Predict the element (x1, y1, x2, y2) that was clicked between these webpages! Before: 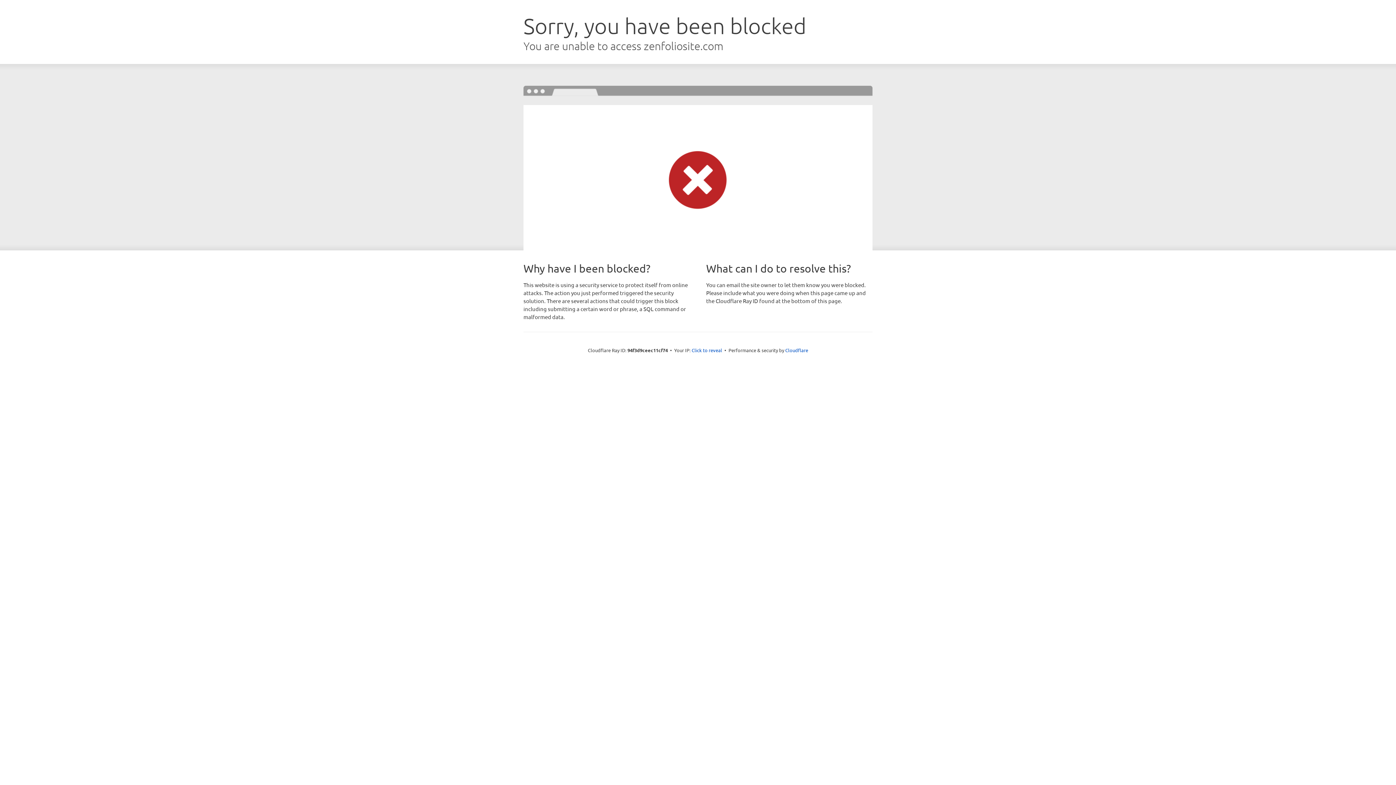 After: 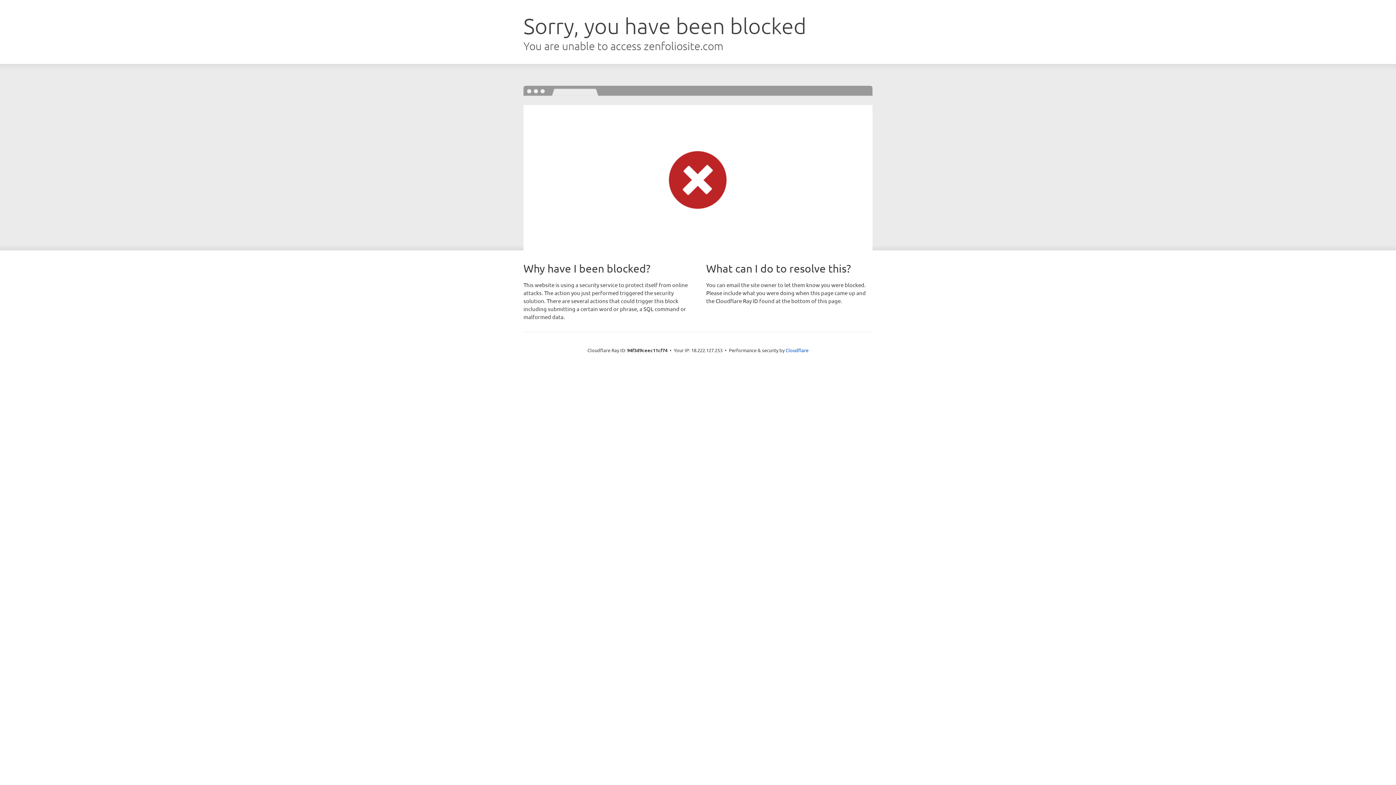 Action: label: Click to reveal bbox: (691, 346, 722, 353)